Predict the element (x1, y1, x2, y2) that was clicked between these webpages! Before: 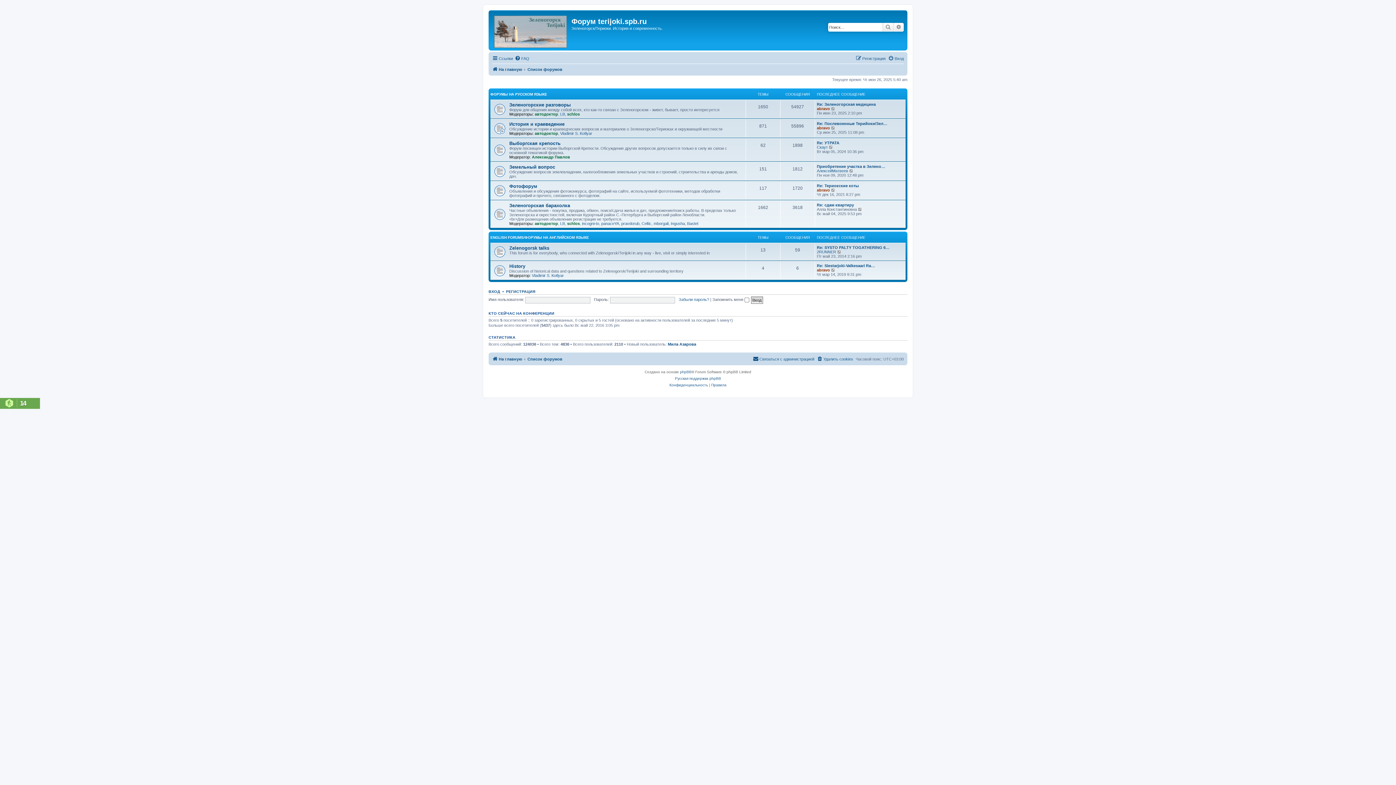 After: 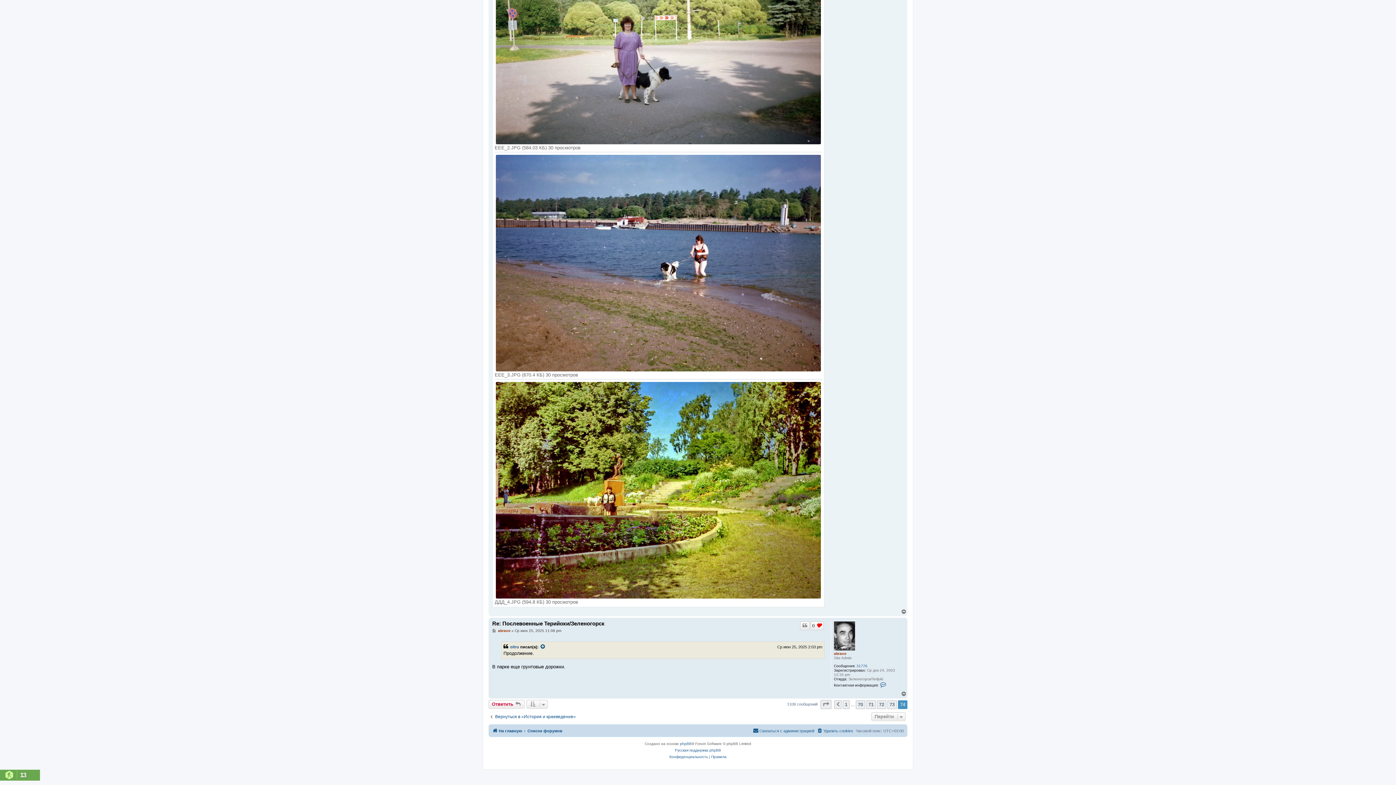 Action: bbox: (817, 121, 887, 125) label: Re: Послевоенные Терийоки/Зел…